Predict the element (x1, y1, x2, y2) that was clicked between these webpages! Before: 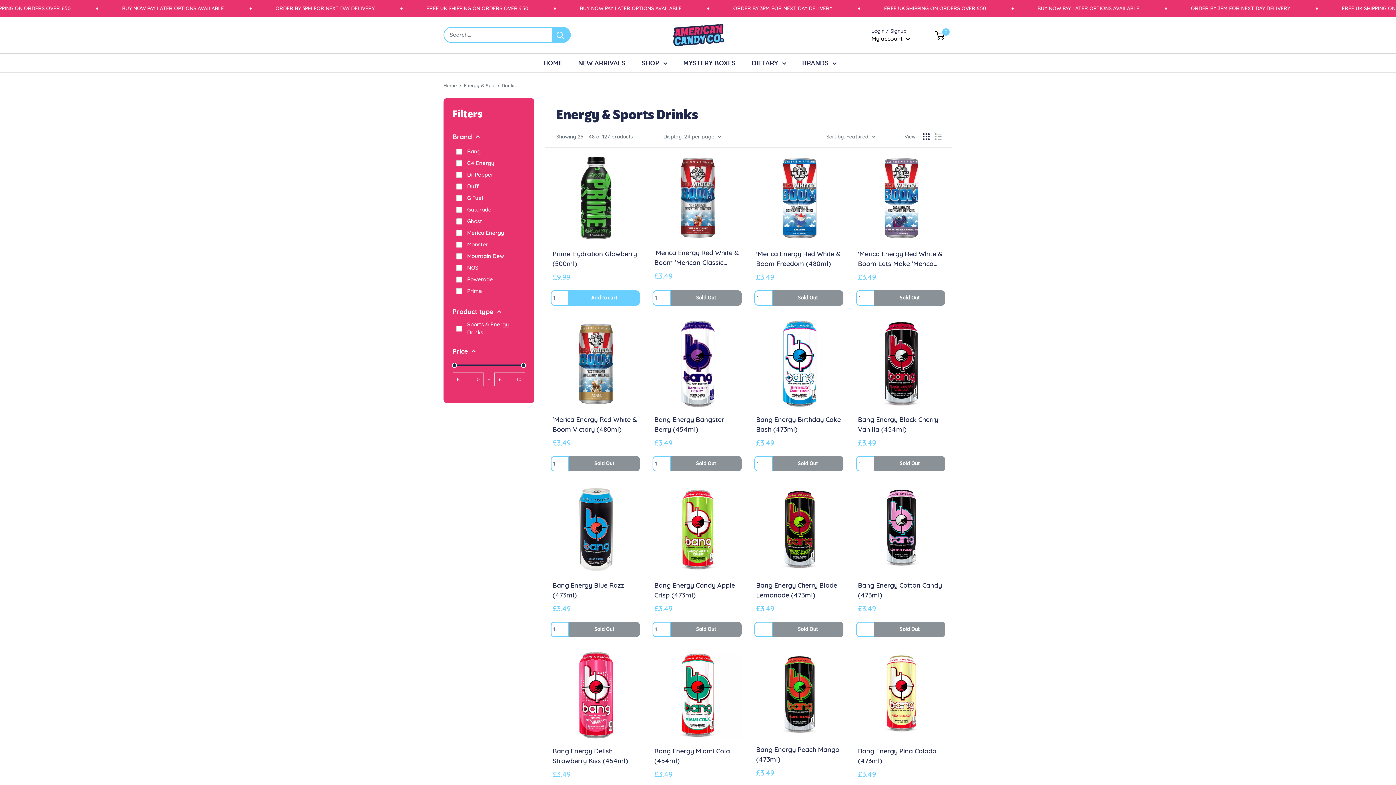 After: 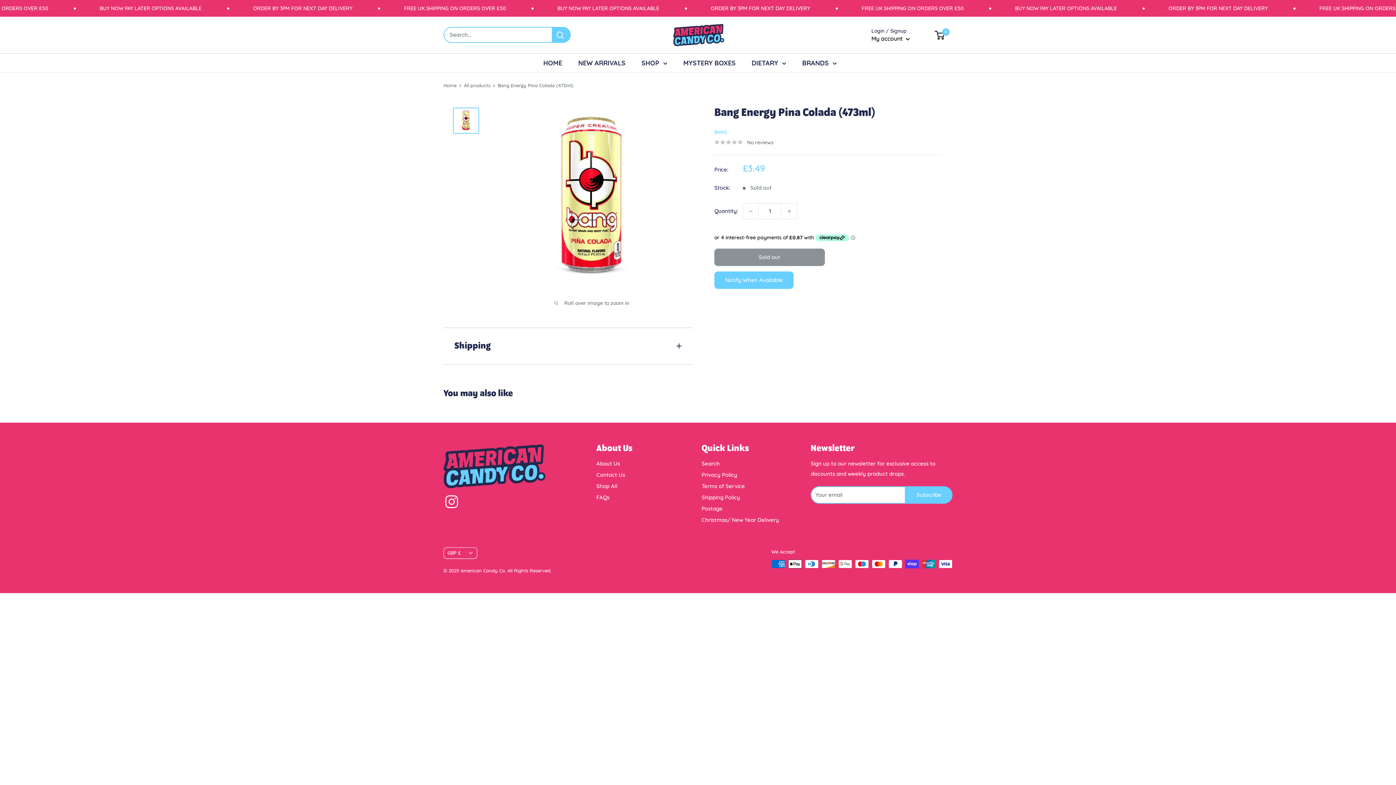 Action: label: Bang Energy Pina Colada (473ml) bbox: (858, 746, 945, 766)